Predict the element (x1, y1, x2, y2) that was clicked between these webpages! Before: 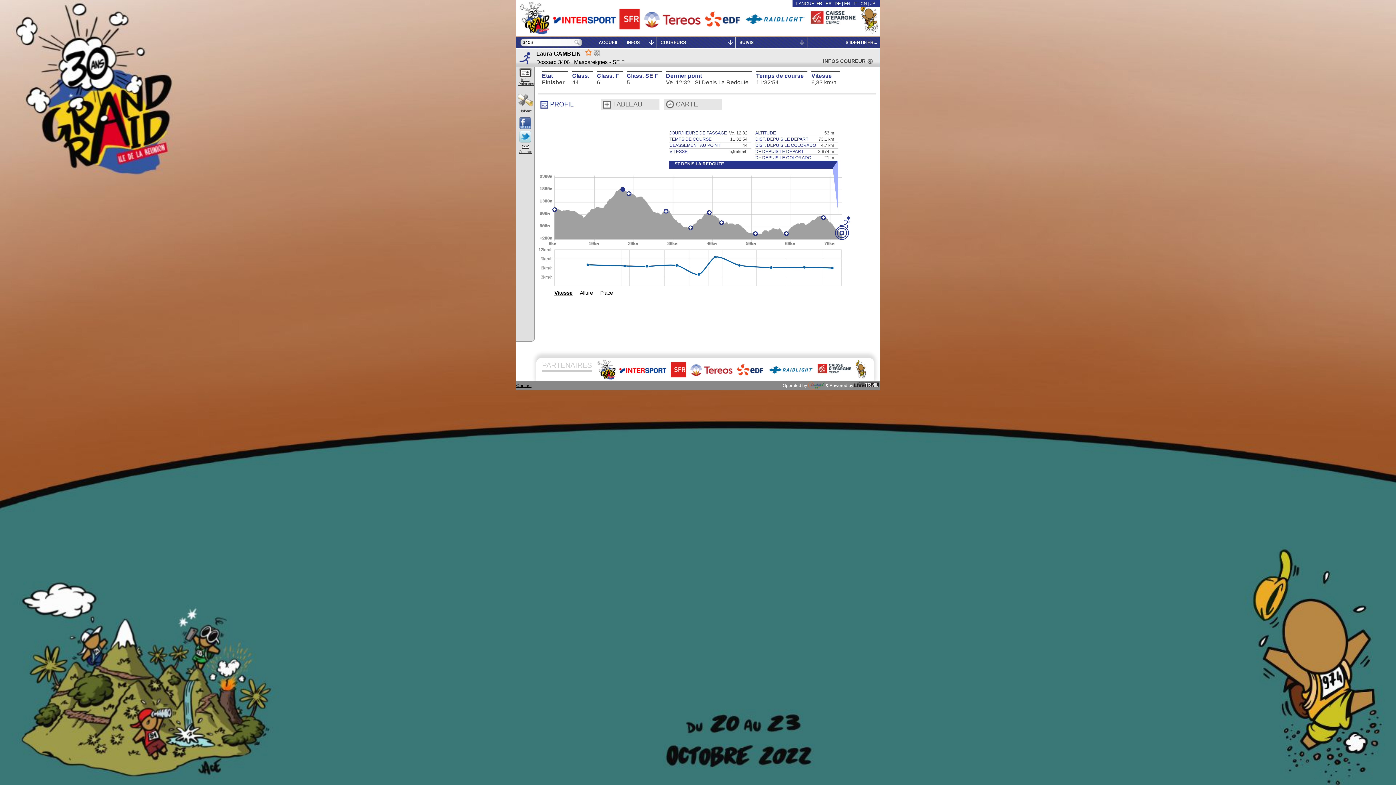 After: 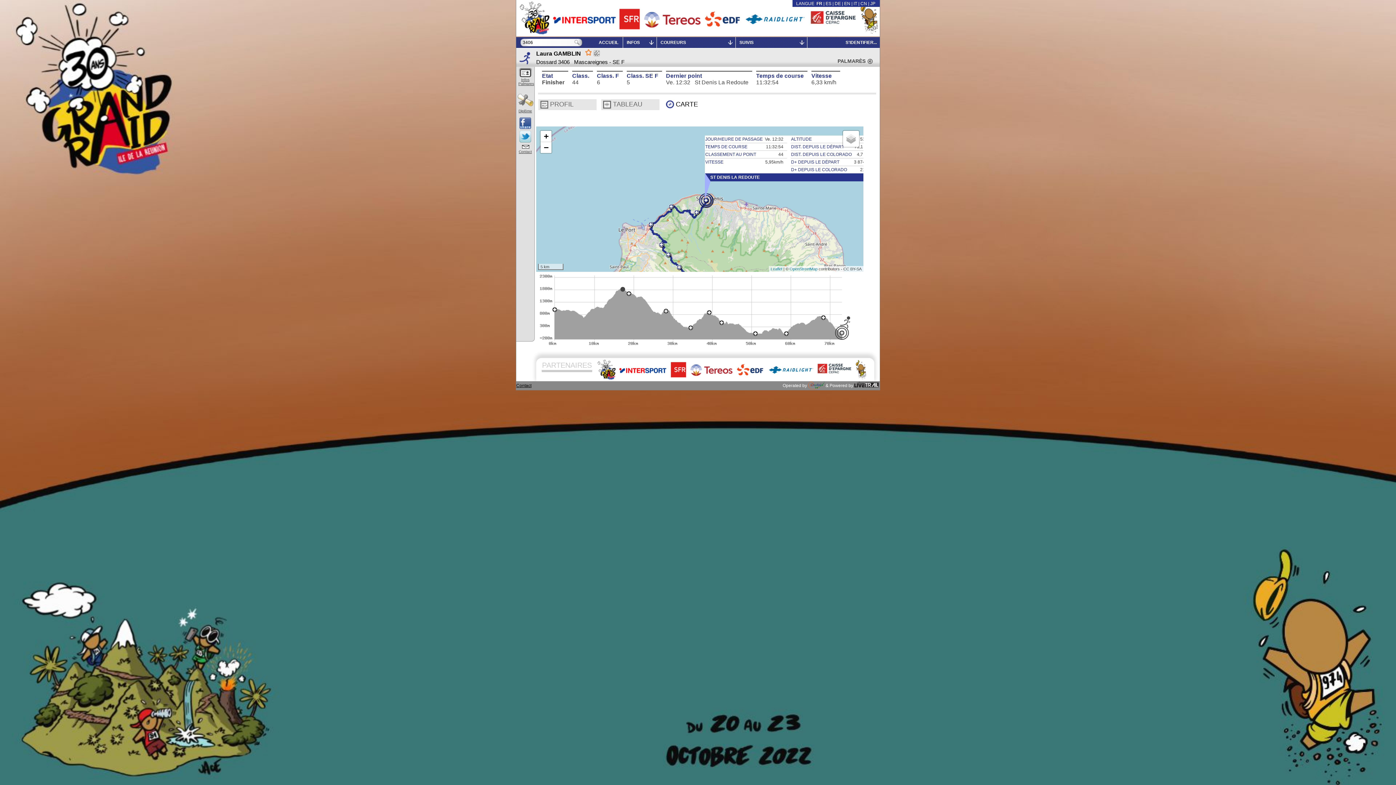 Action: label: CARTE bbox: (676, 100, 698, 108)